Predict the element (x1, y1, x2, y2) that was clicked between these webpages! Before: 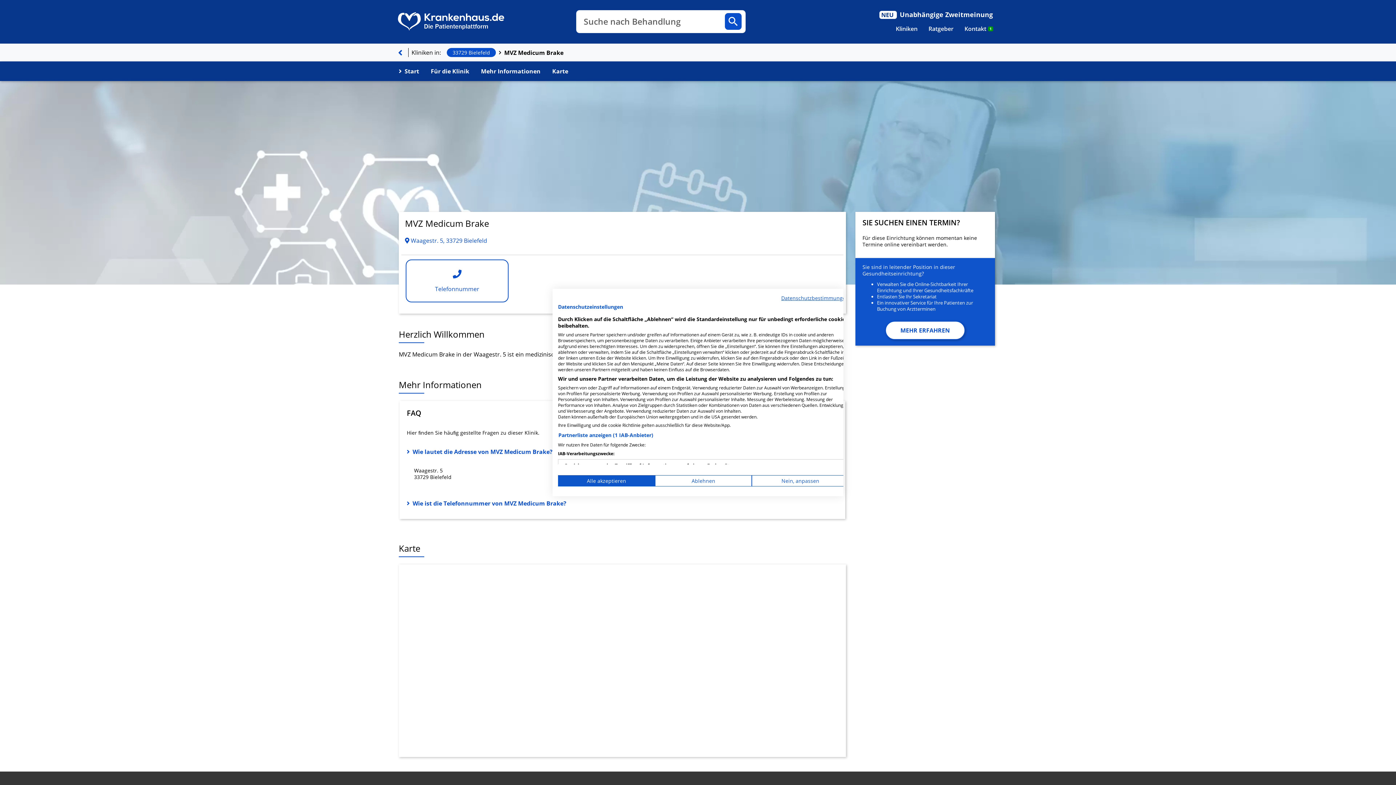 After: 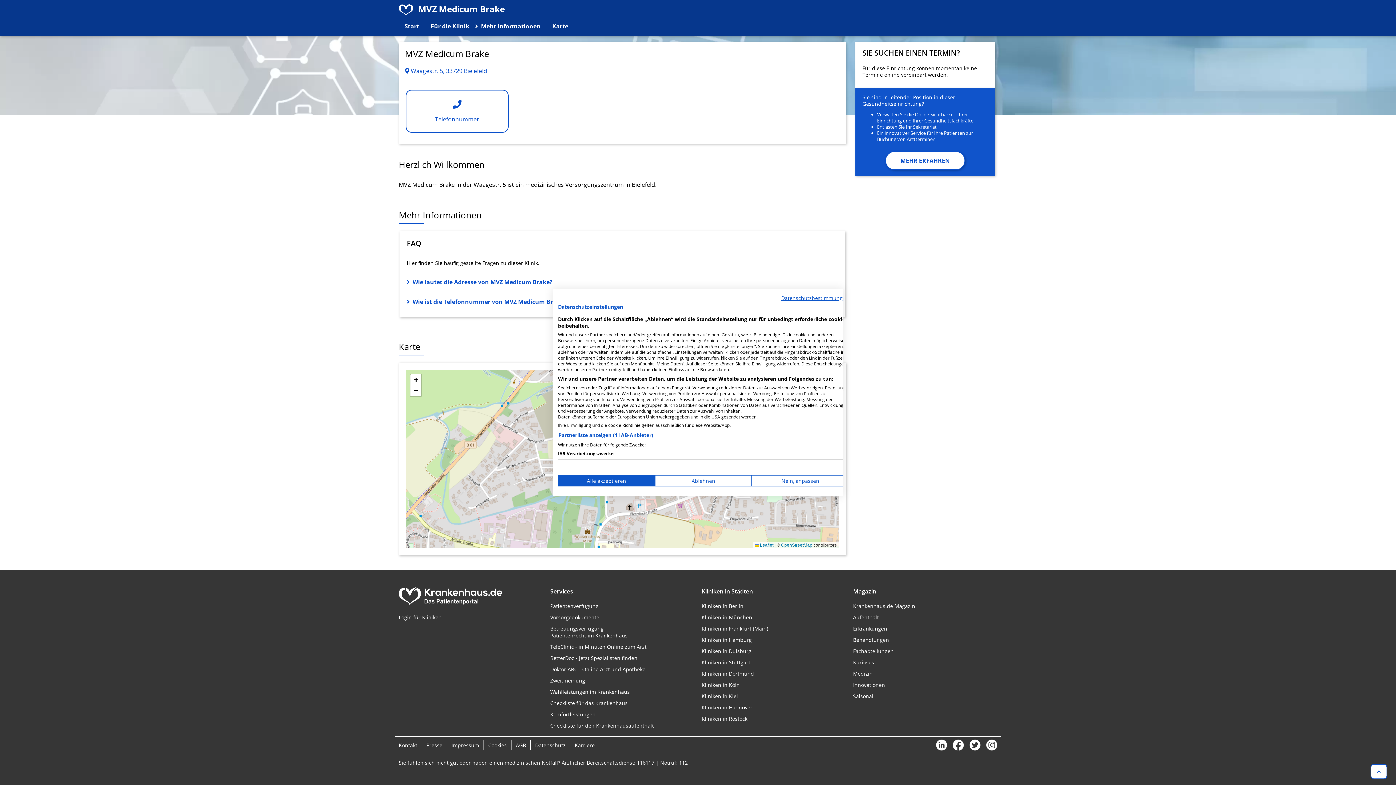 Action: bbox: (406, 448, 838, 456) label: Wie lautet die Adresse von MVZ Medicum Brake?